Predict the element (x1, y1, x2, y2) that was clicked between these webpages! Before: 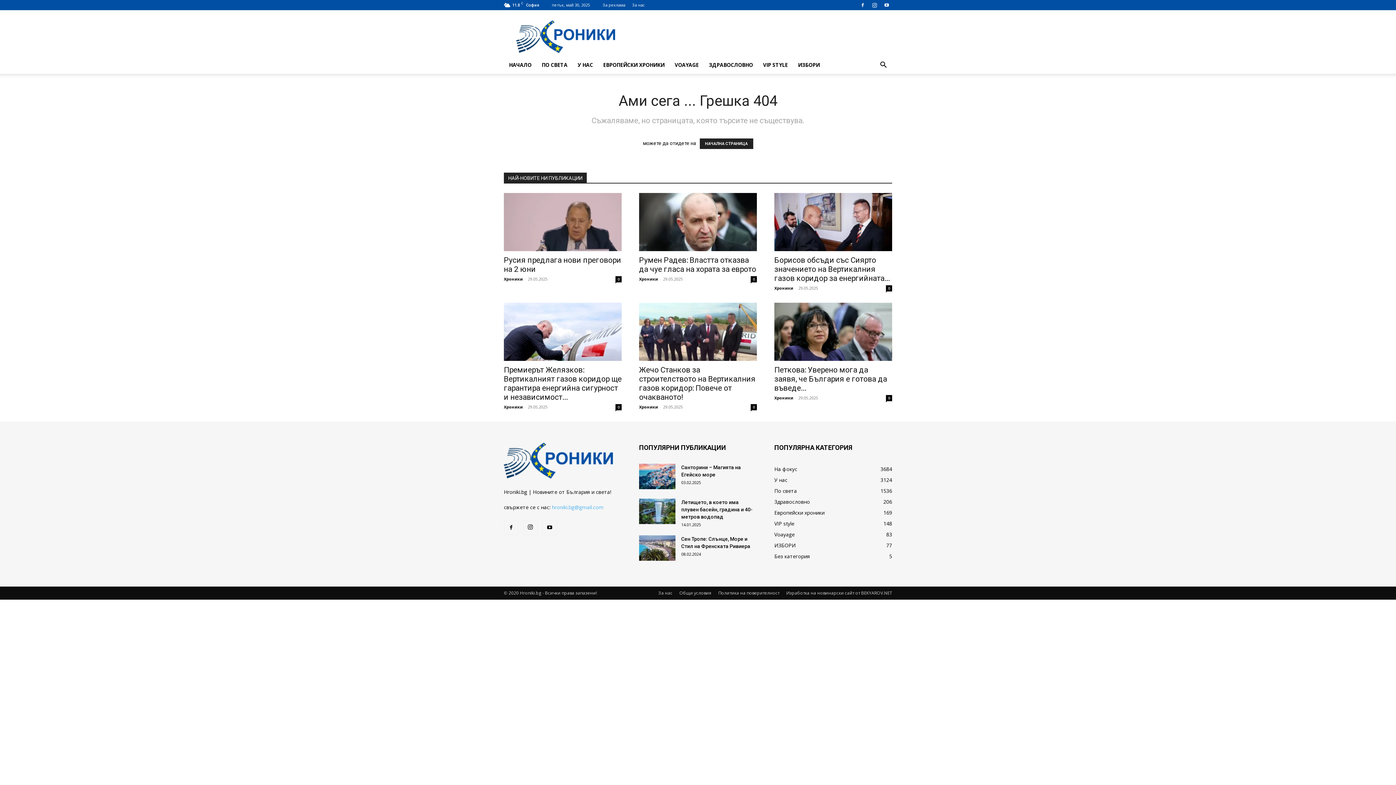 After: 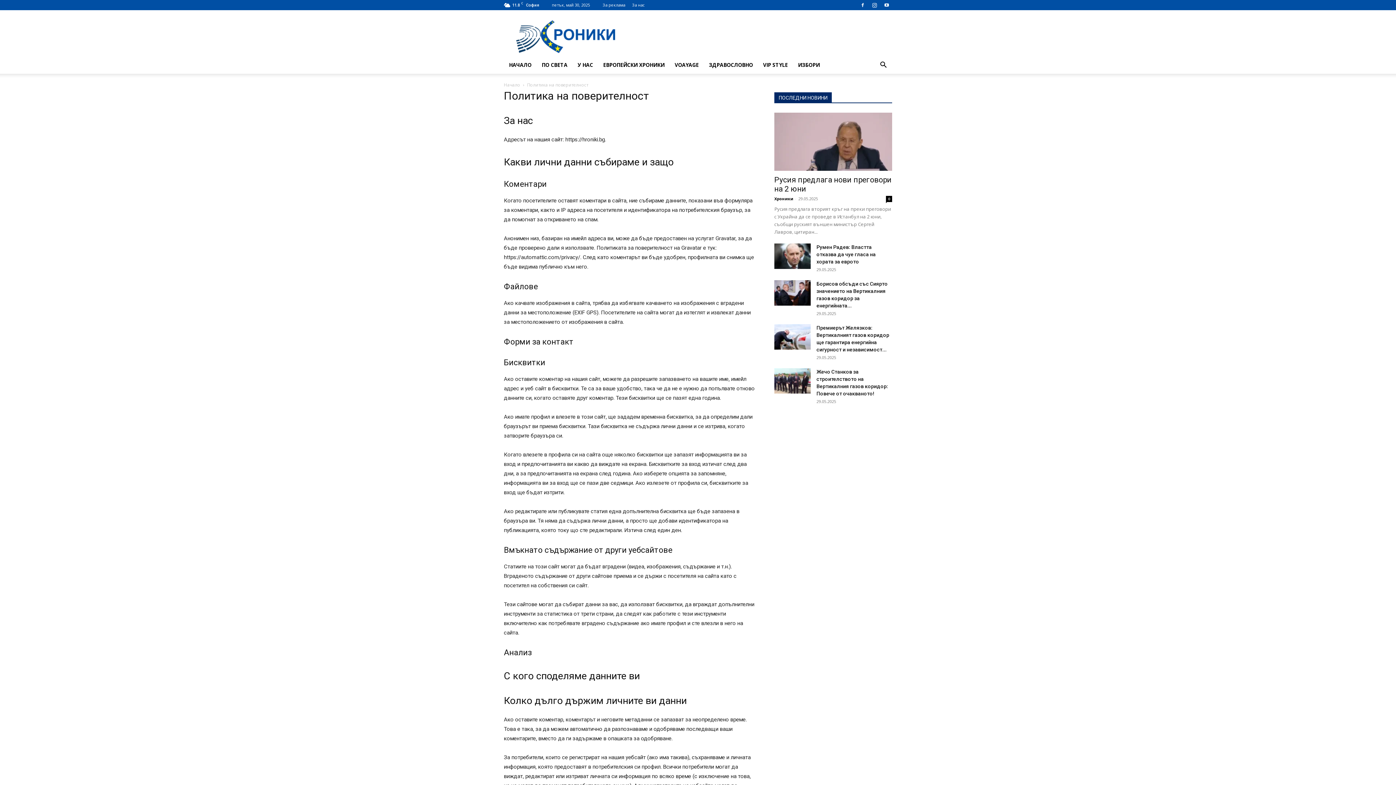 Action: label: Политика на поверителност bbox: (718, 590, 779, 596)